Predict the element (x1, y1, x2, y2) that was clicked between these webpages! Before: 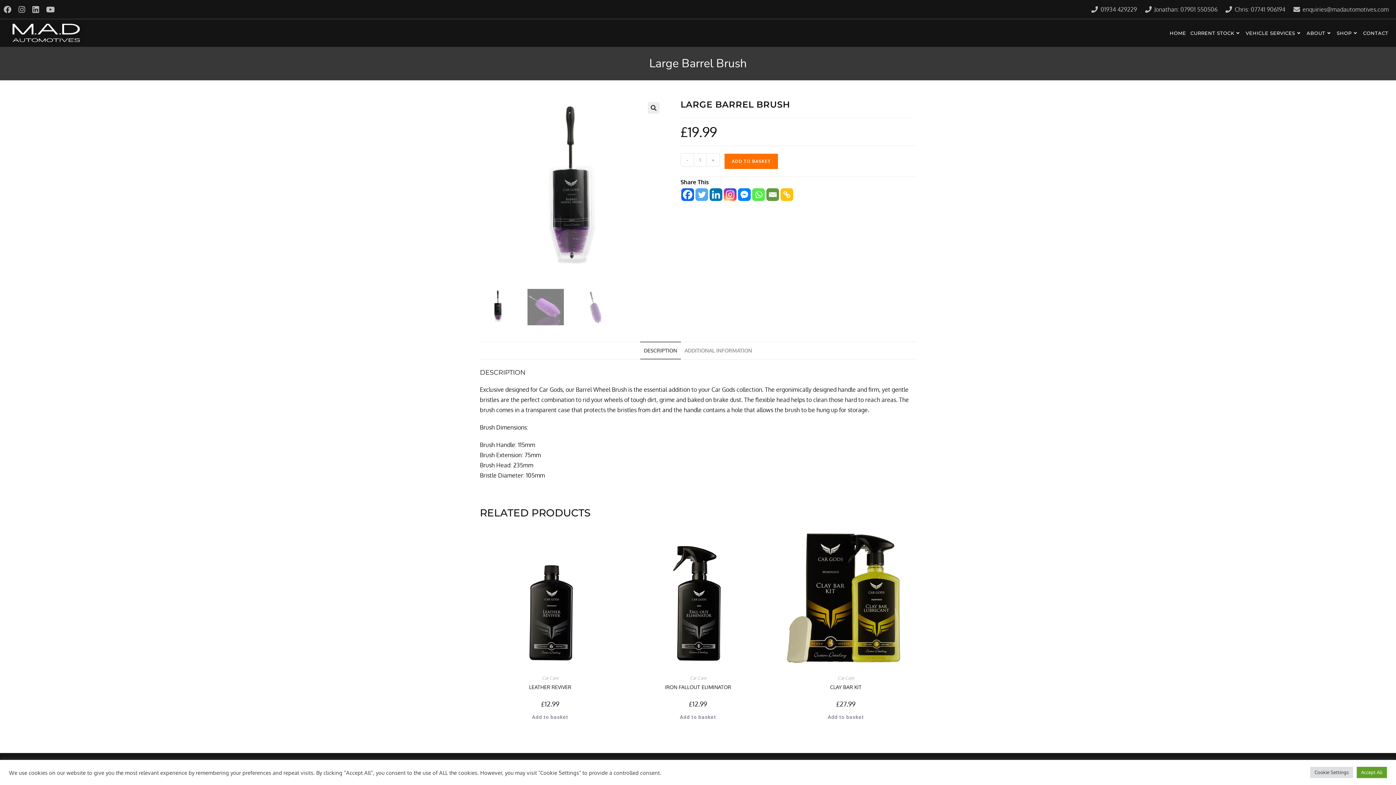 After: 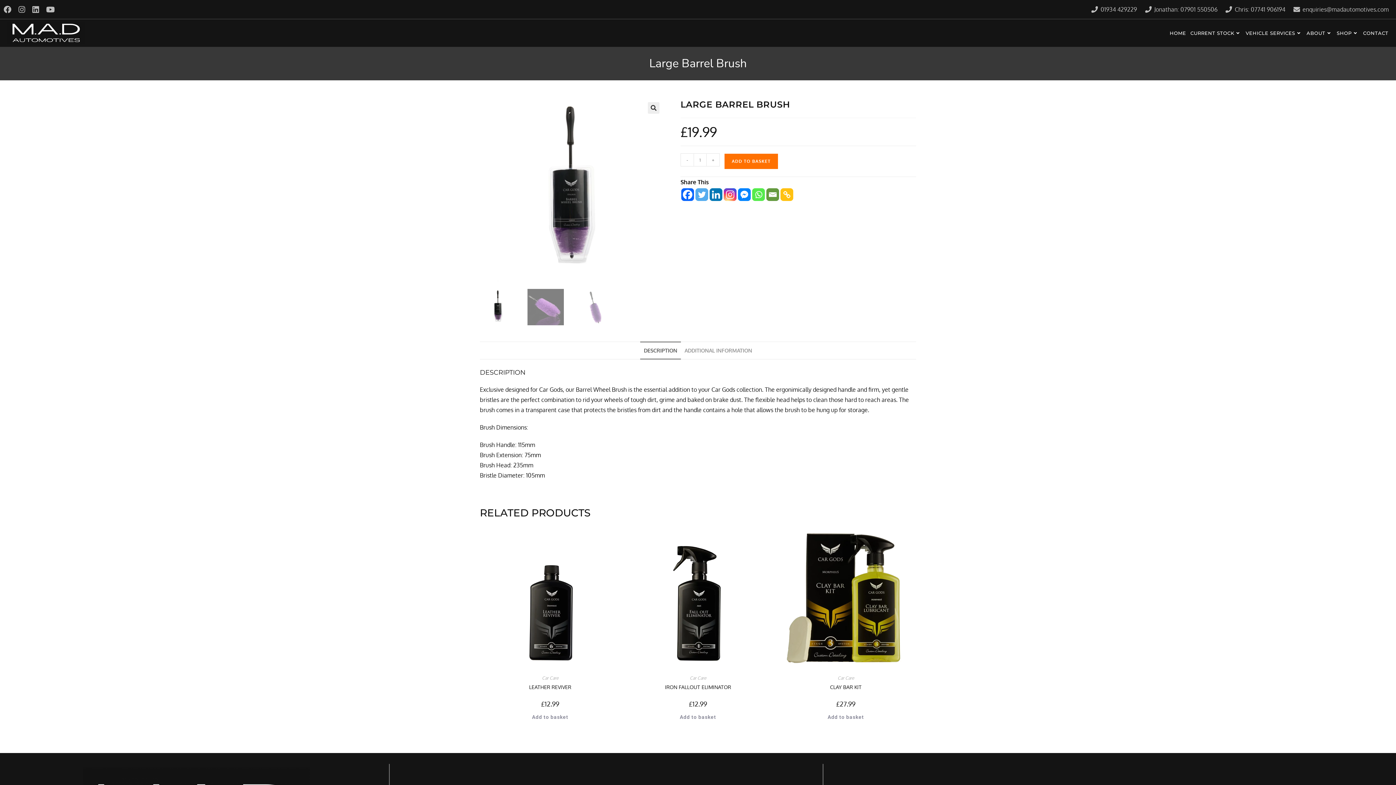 Action: label: Accept All bbox: (1357, 767, 1387, 778)